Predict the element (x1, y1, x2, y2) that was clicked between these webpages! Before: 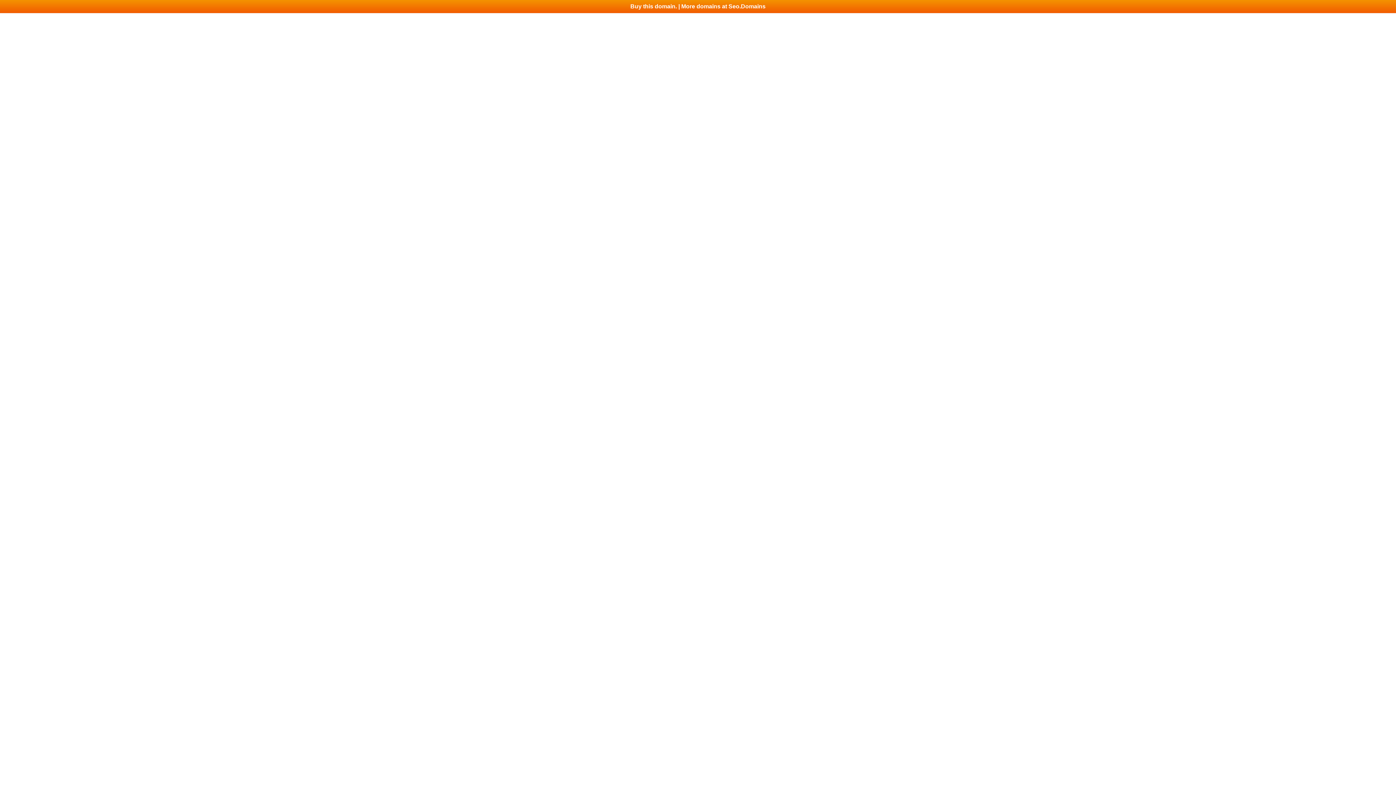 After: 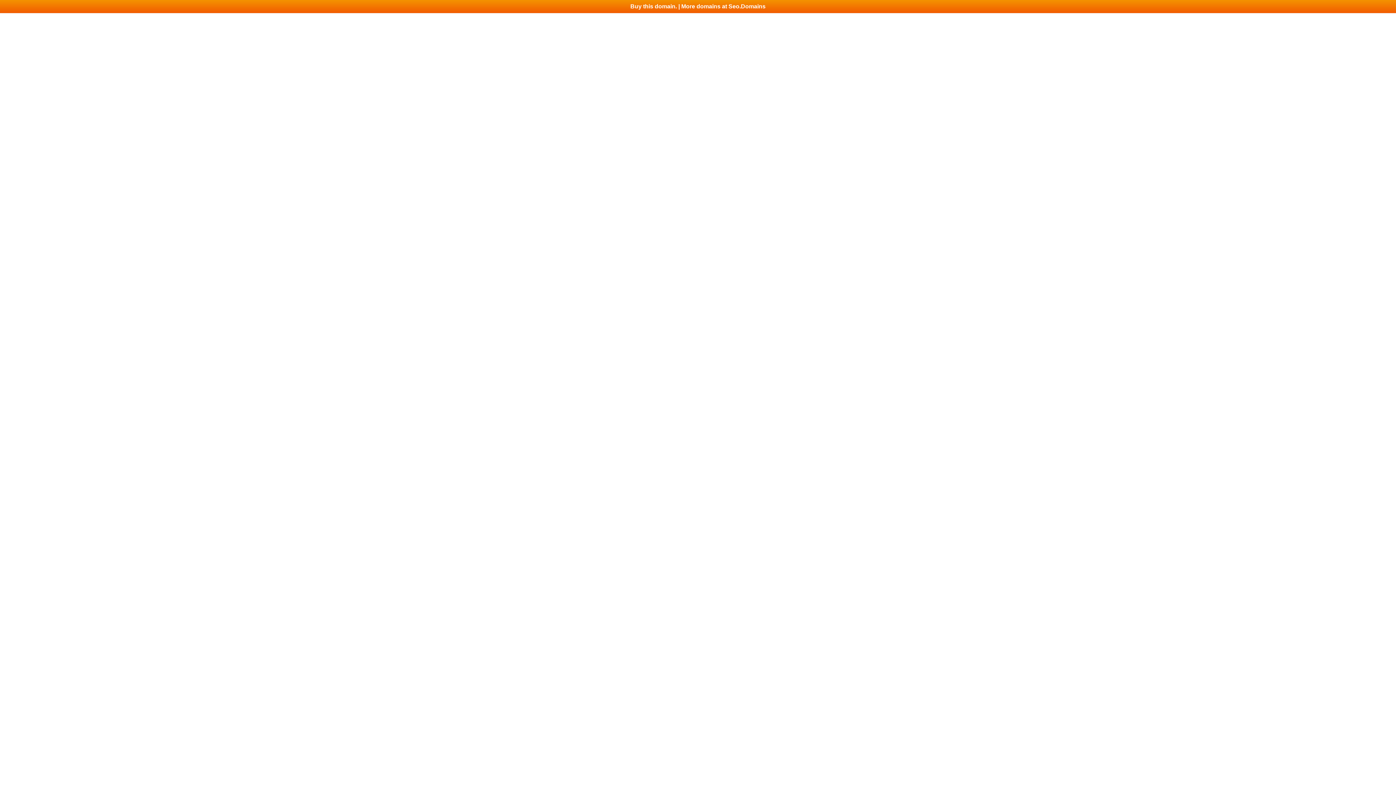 Action: bbox: (0, 0, 1396, 13) label: Buy this domain. | More domains at Seo.Domains